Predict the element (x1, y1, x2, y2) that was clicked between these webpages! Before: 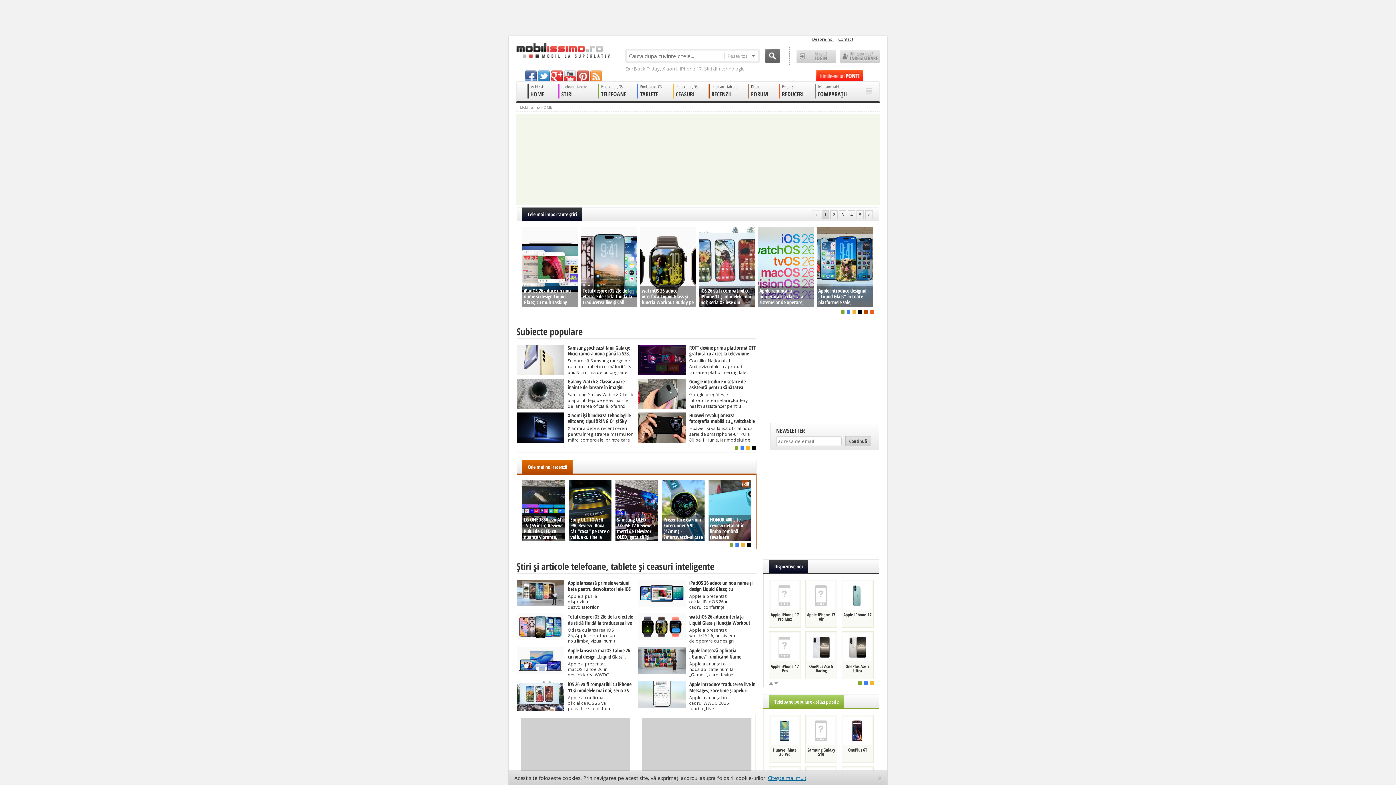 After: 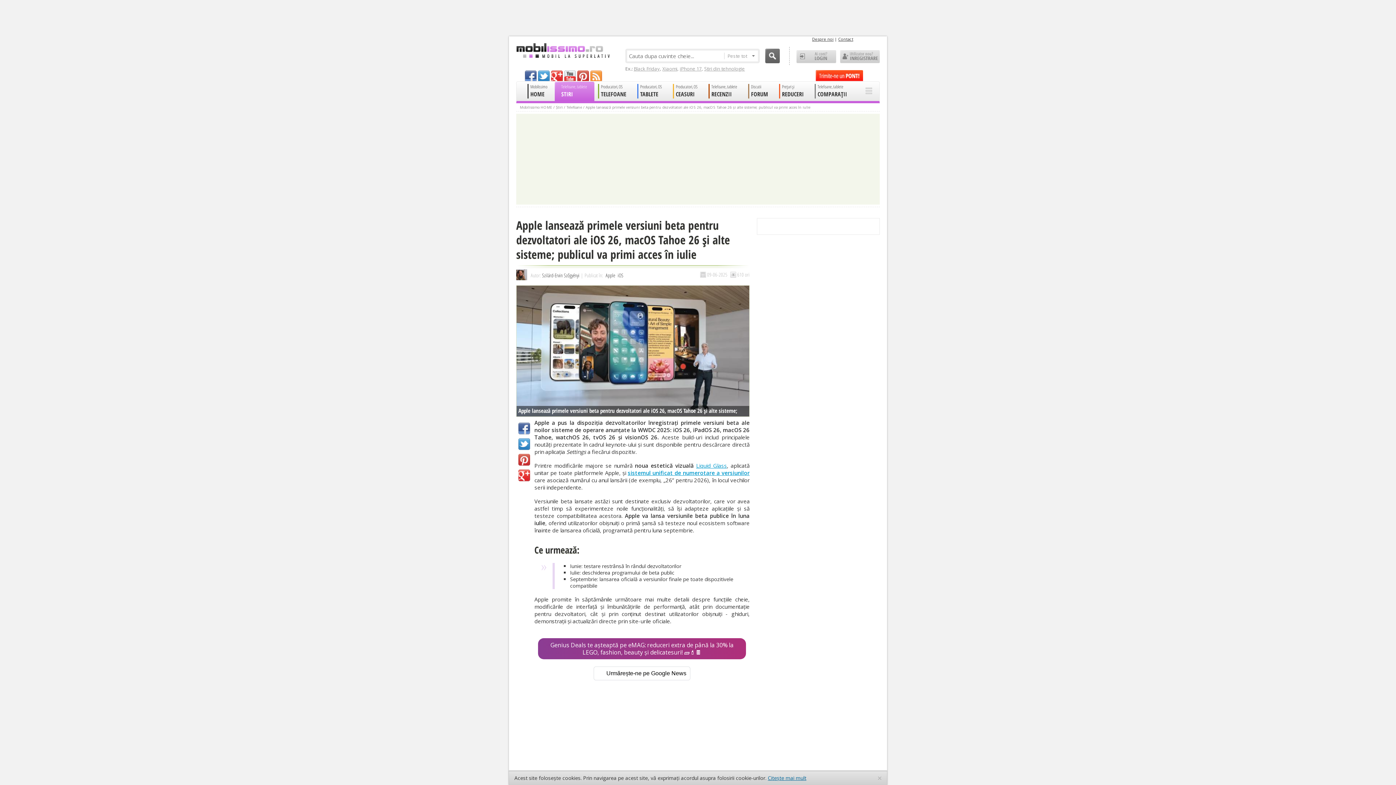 Action: bbox: (516, 580, 634, 610) label: Apple lansează primele versiuni beta pentru dezvoltatori ale iOS 26, macOS Tahoe 26 și alte sisteme; publicul va primi acces în iulieApple a pus la dispoziția dezvoltatorilor înregistrați primele versiuni beta ale noilor sisteme de operare anunțate la WWDC 2025: iOS 26, iPadOS 26, macOS 26 Tahoe, watchOS 26, tvOS 26 și visionOS 26. Aceste build-uri includ principalele noutăți prezentat